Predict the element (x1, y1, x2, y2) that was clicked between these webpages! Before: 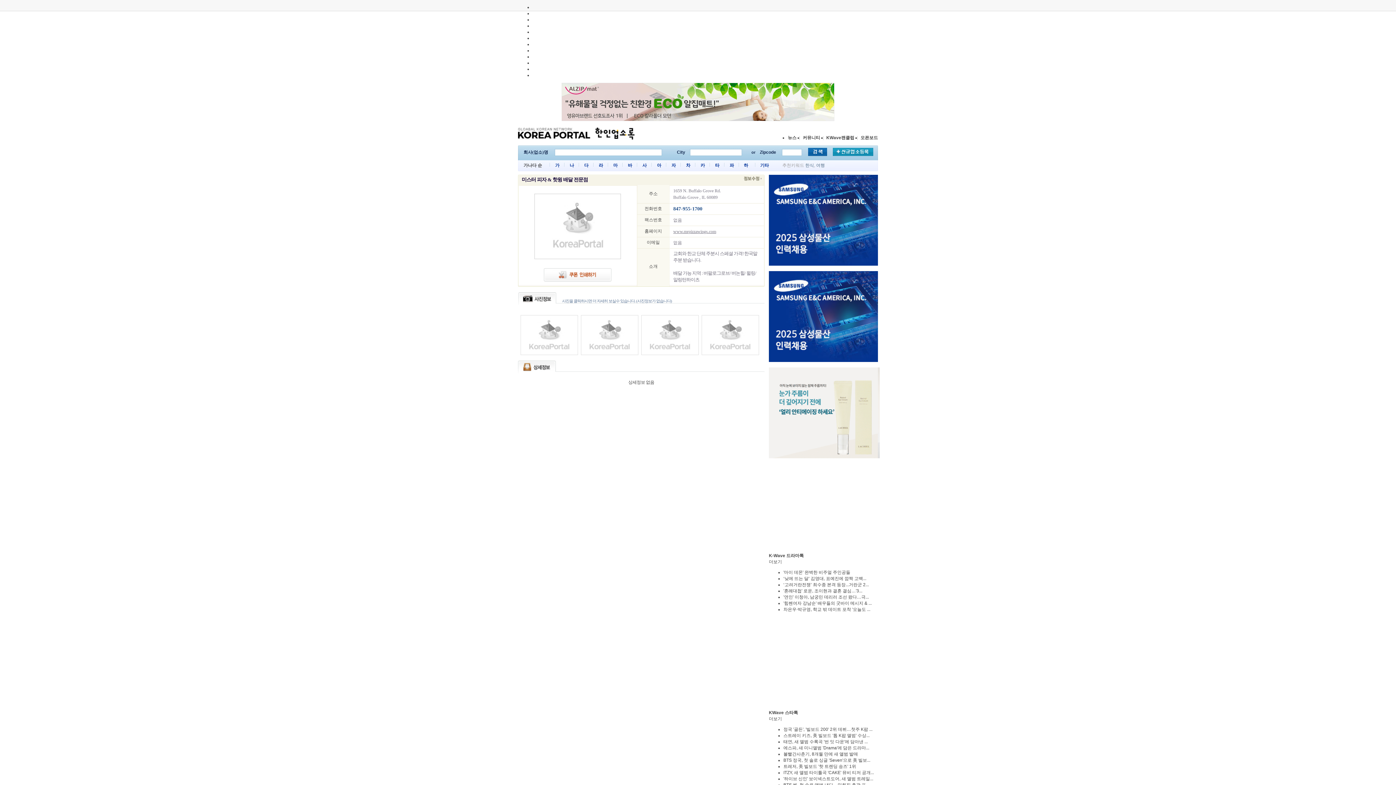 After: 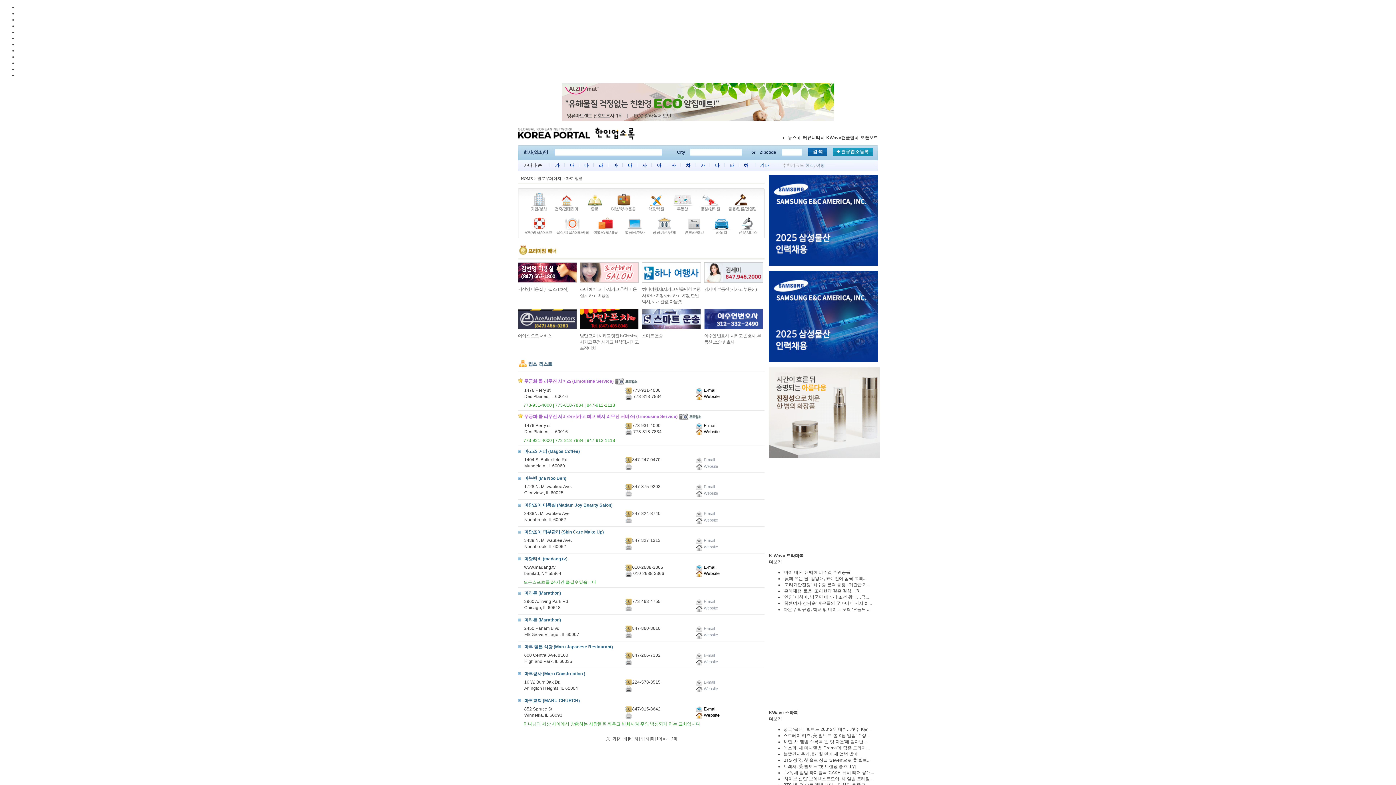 Action: bbox: (613, 162, 617, 168) label: 마